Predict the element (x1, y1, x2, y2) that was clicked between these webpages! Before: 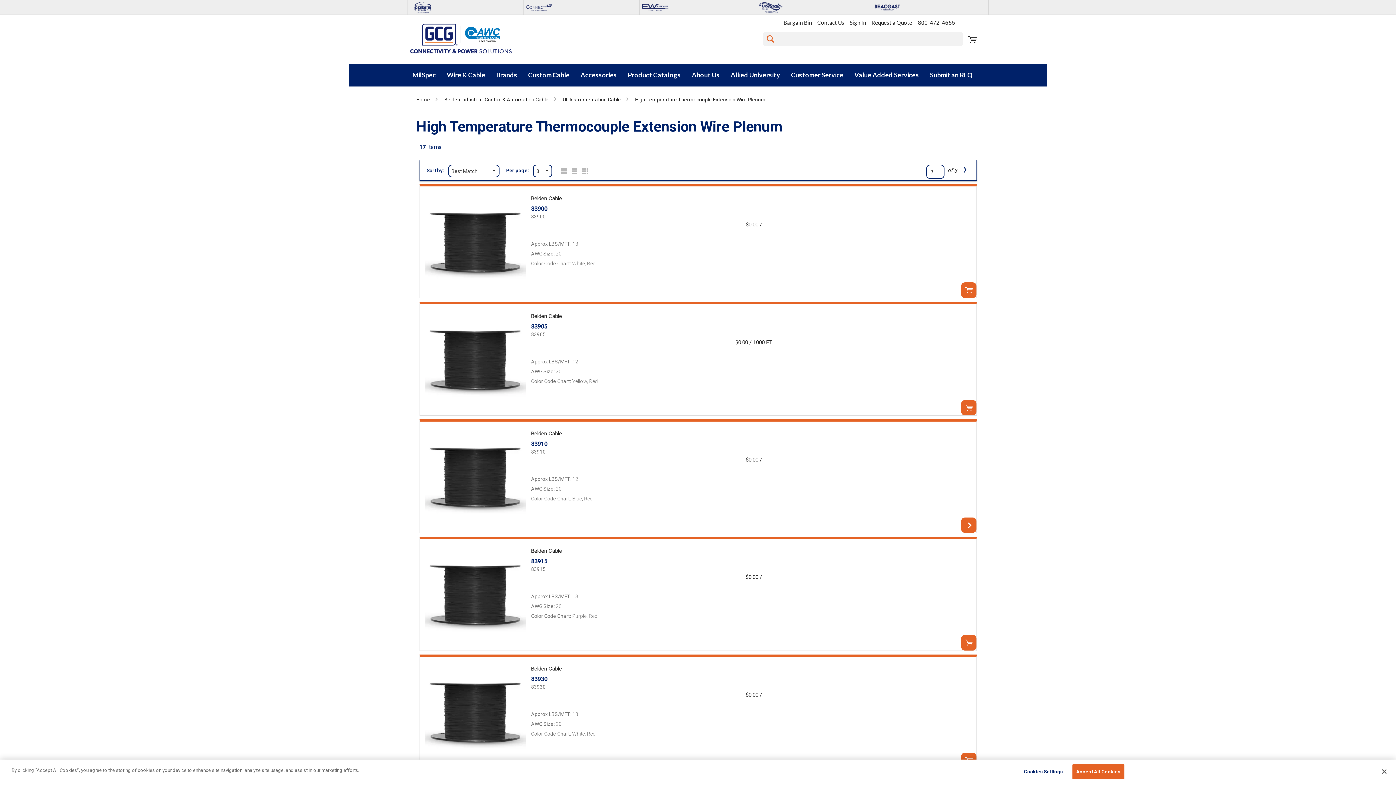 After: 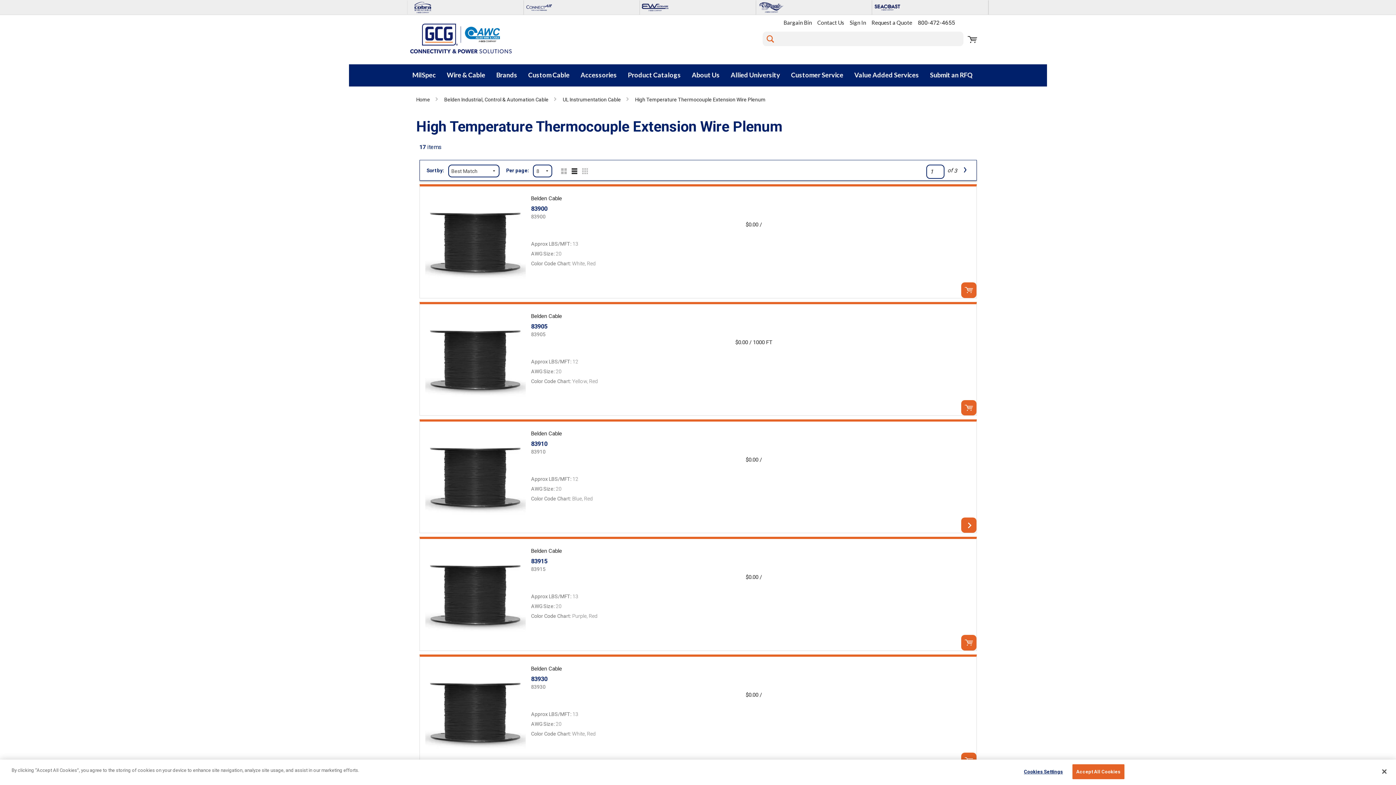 Action: label: List bbox: (568, 164, 577, 177)